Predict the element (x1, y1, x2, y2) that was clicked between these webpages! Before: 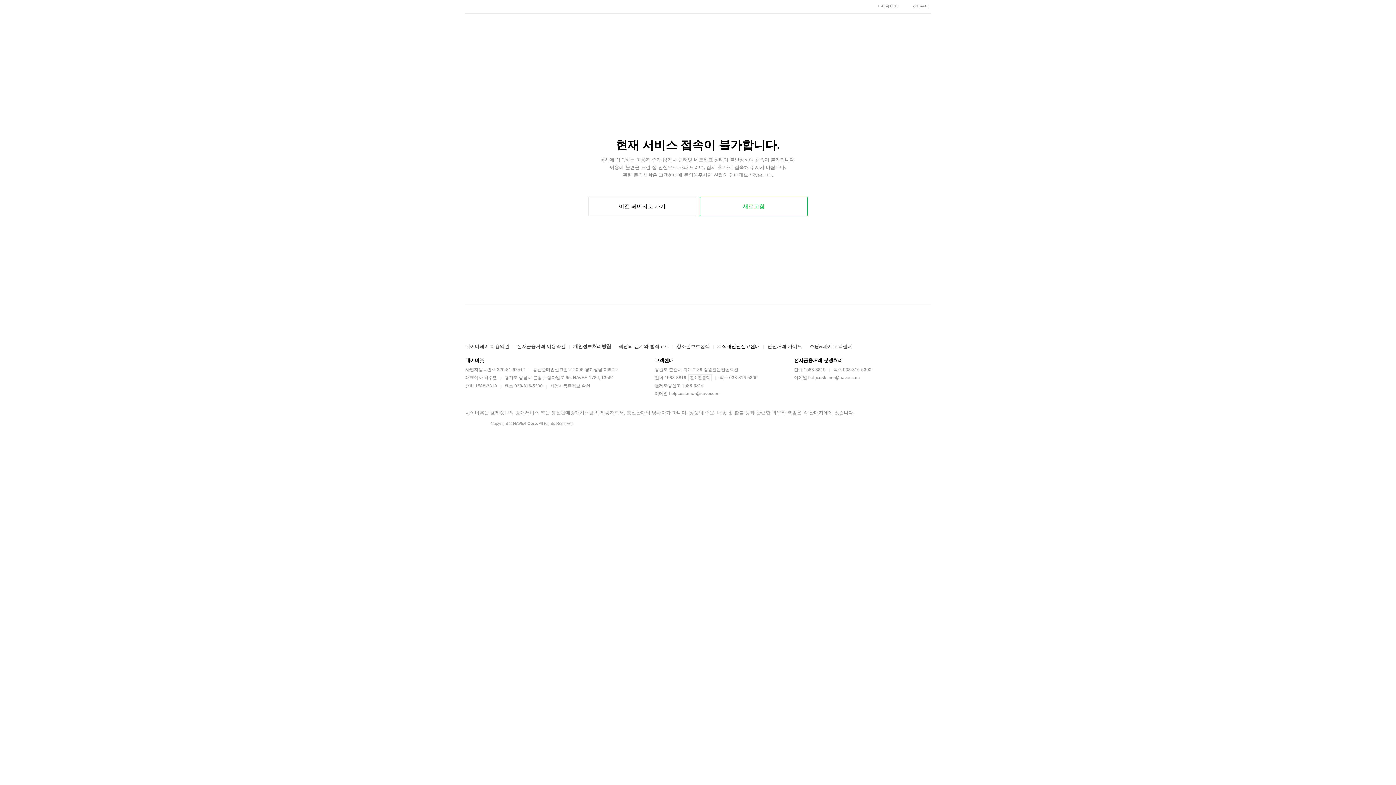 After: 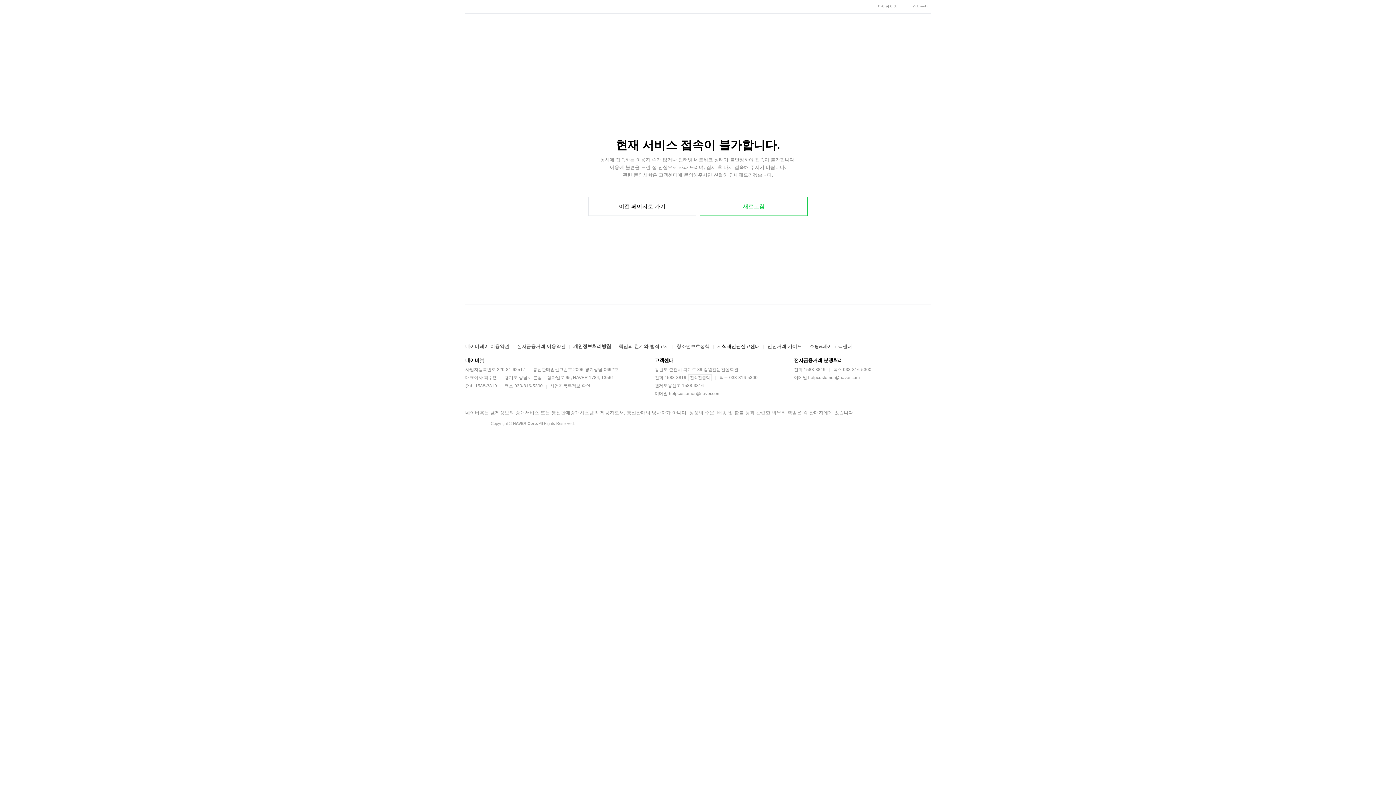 Action: label: NAVER Corp. bbox: (513, 421, 538, 425)